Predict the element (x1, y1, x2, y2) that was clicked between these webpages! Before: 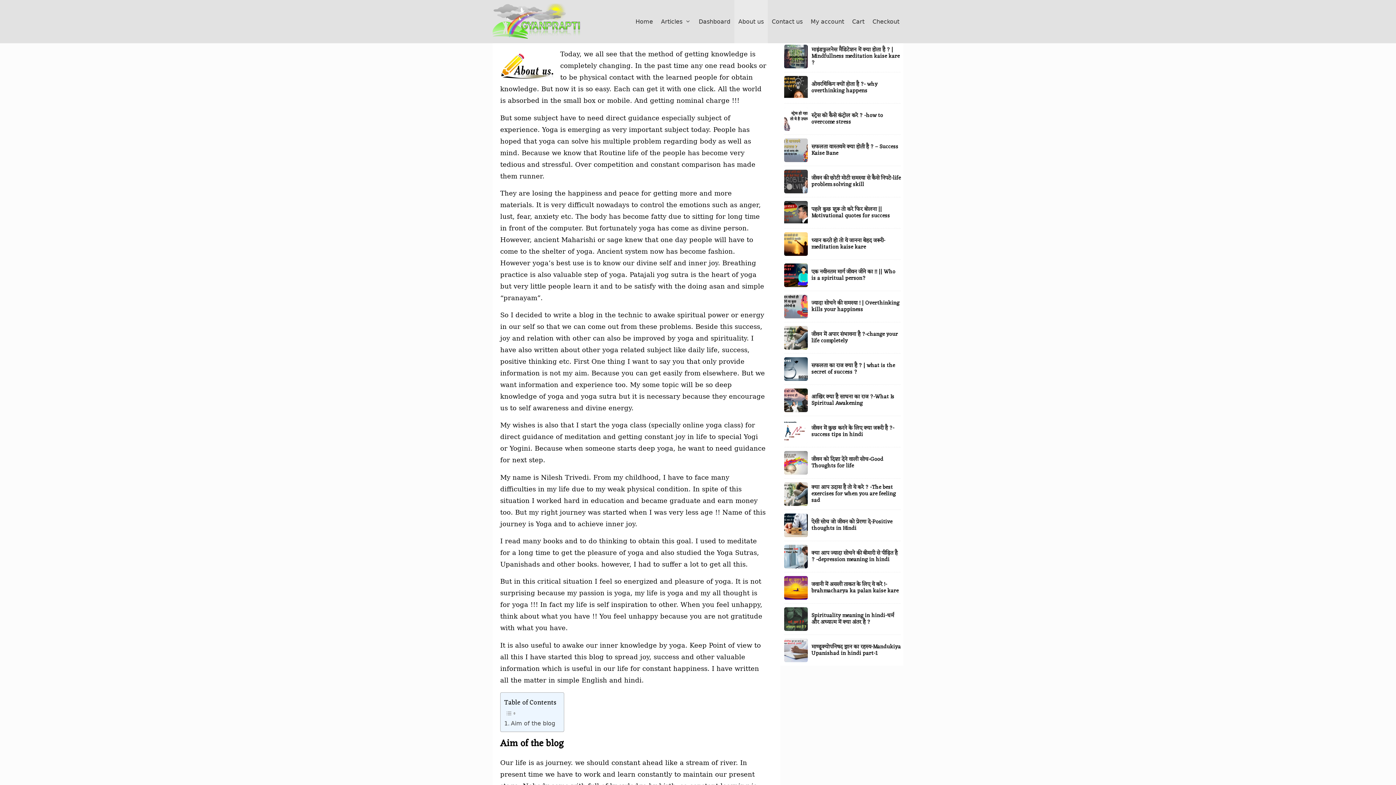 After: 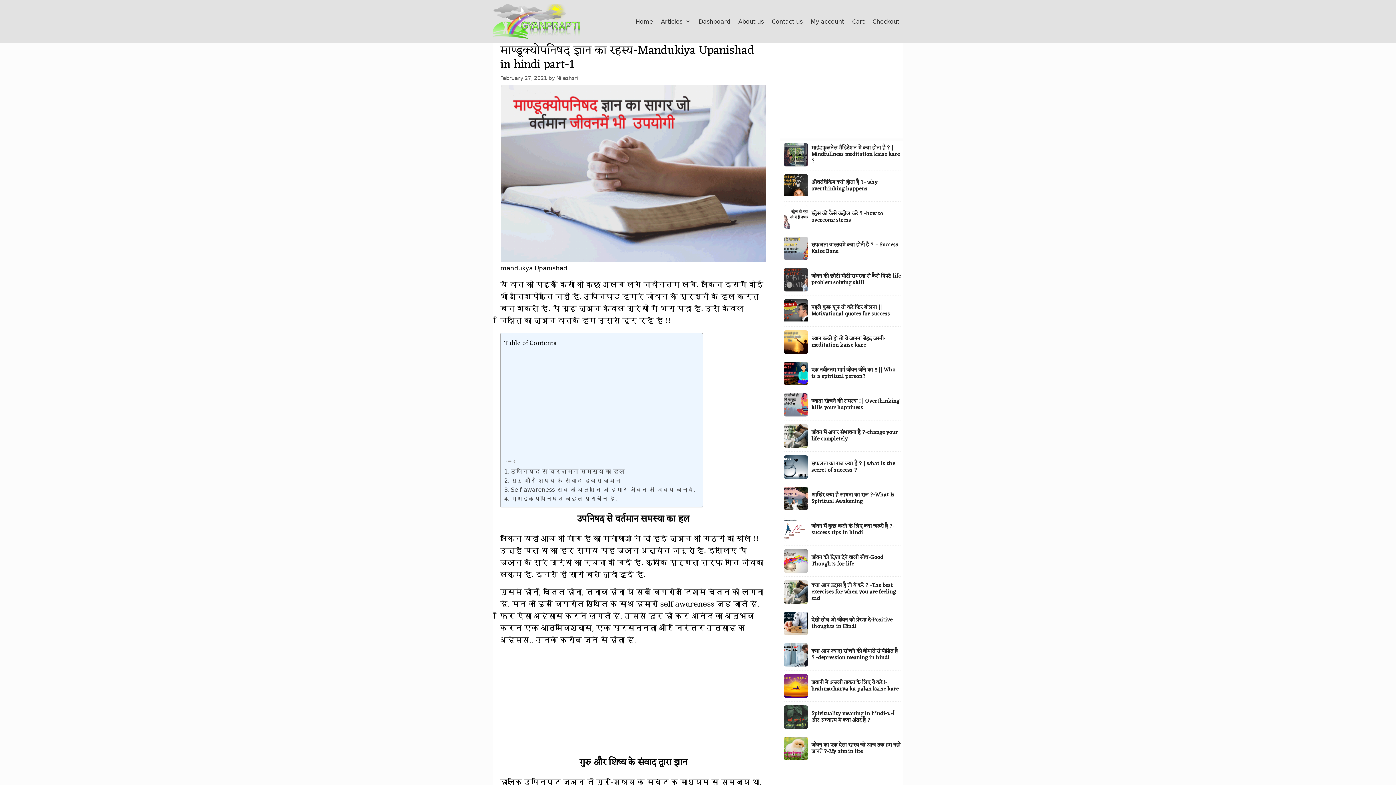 Action: bbox: (784, 638, 808, 662) label: माण्डूक्योपनिषद ज्ञान का रहस्य-Mandukiya Upanishad in hindi part-1